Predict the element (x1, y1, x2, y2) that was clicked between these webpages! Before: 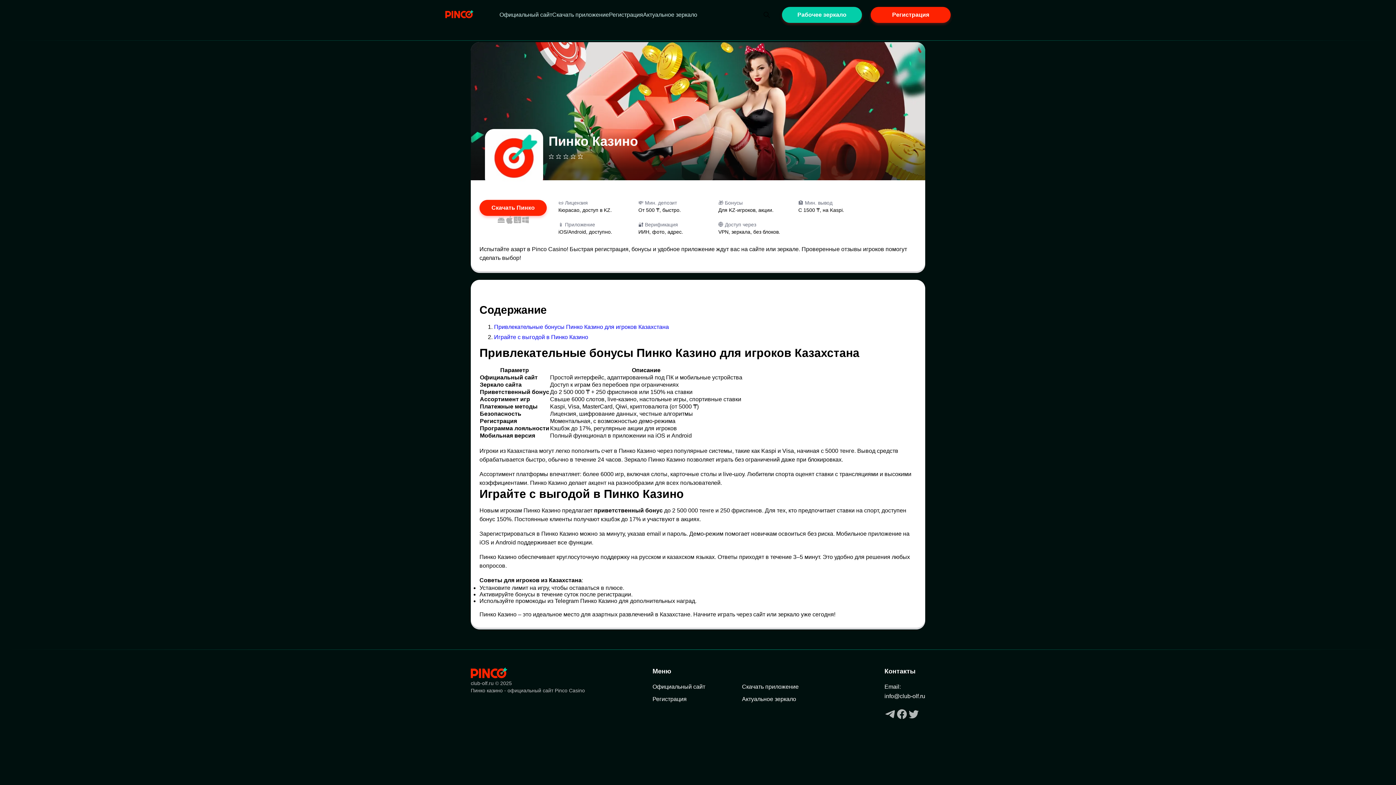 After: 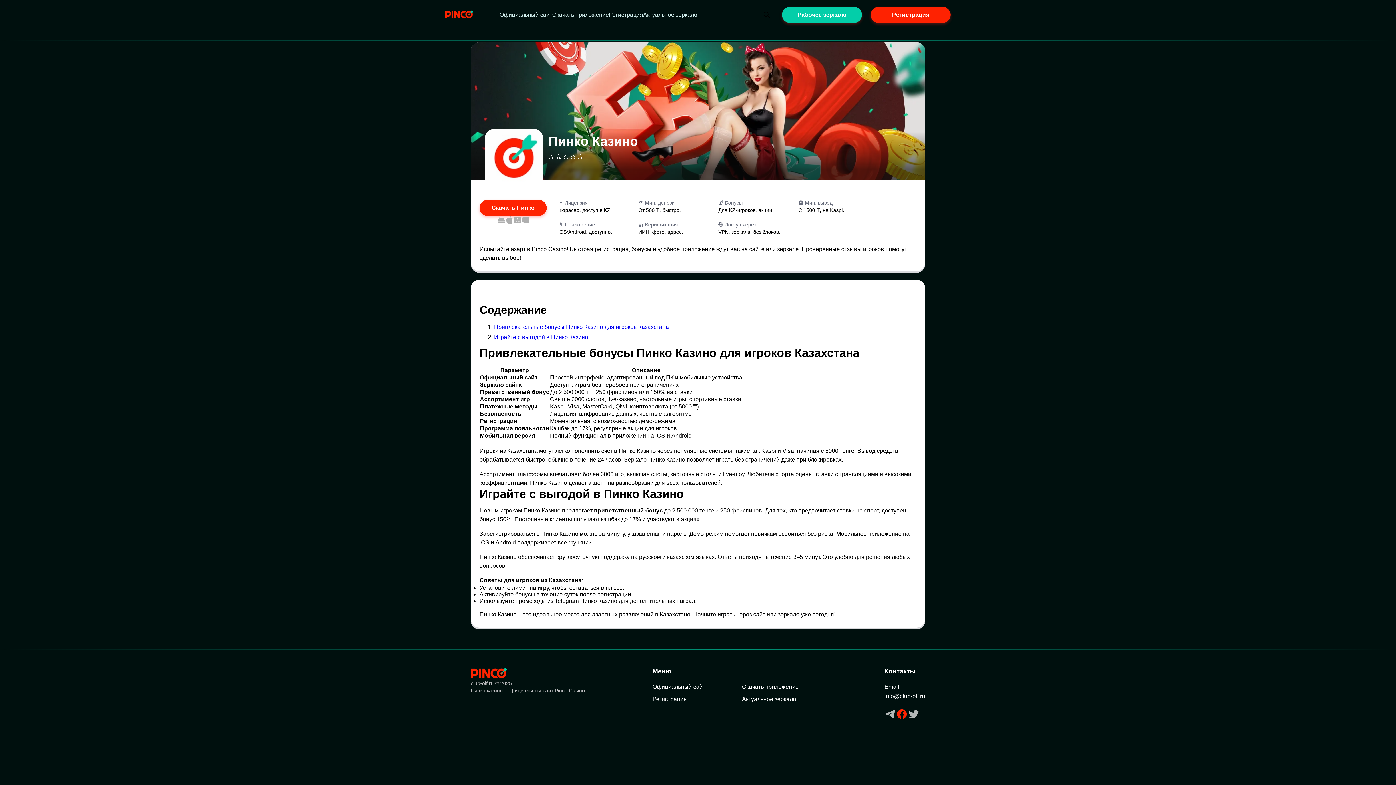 Action: bbox: (896, 708, 908, 721)